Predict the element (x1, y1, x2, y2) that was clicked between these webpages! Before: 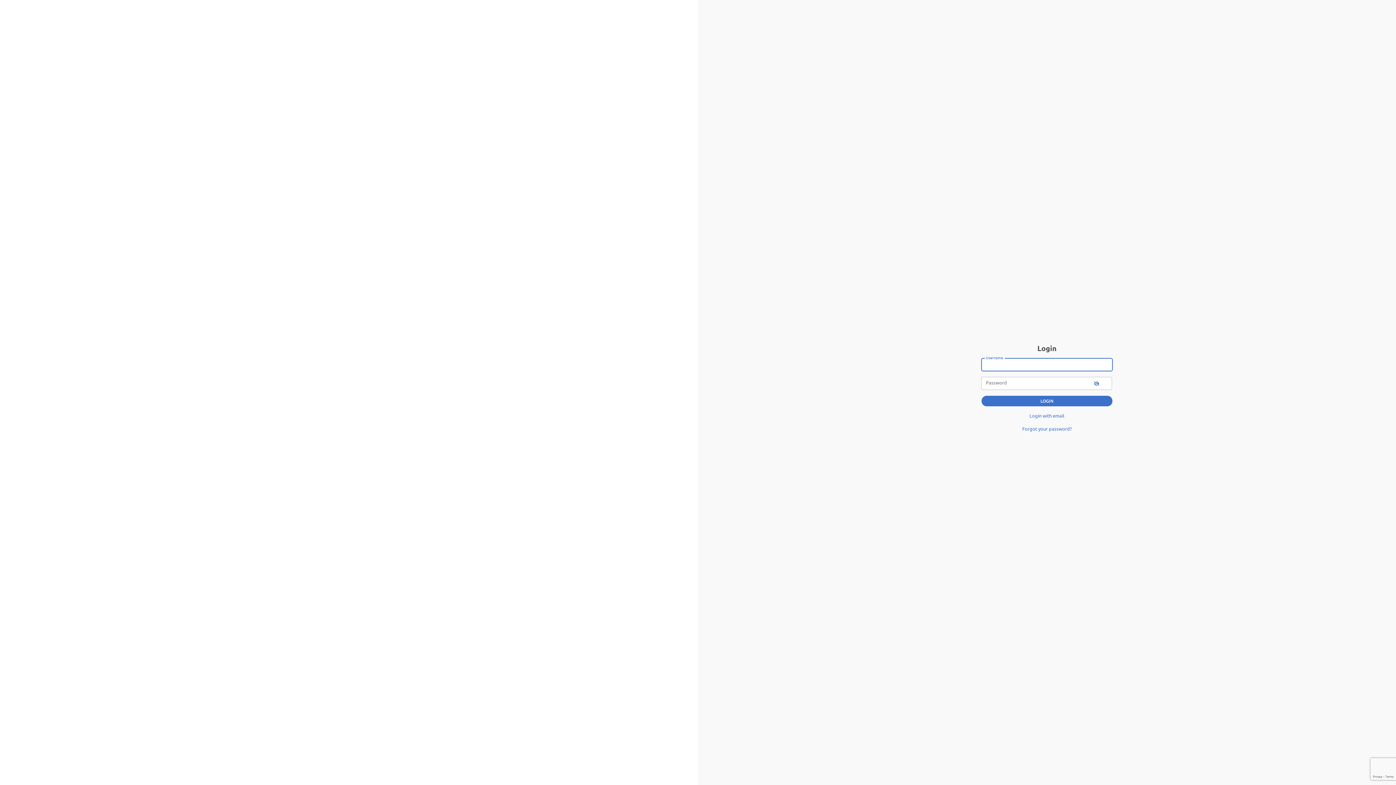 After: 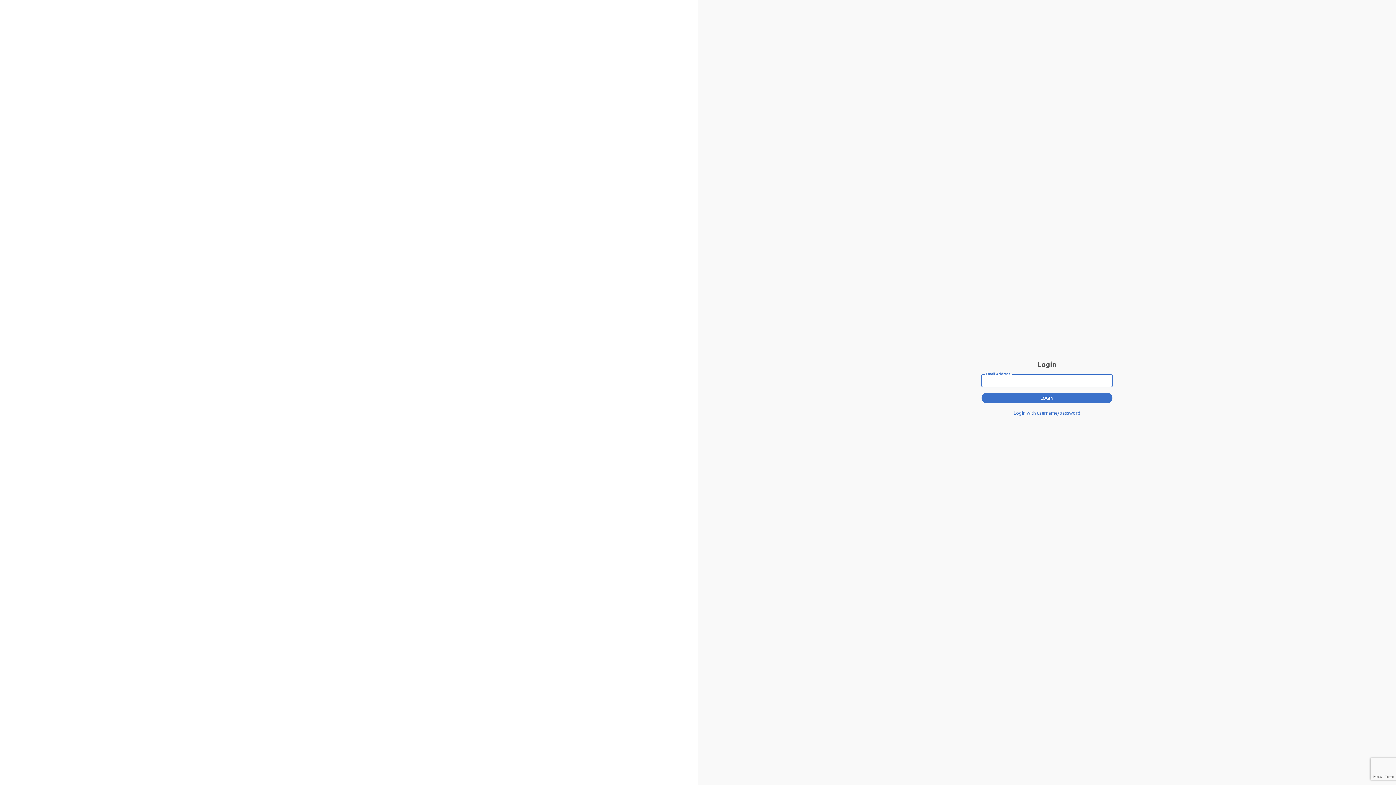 Action: bbox: (1029, 412, 1064, 418) label: Login with email